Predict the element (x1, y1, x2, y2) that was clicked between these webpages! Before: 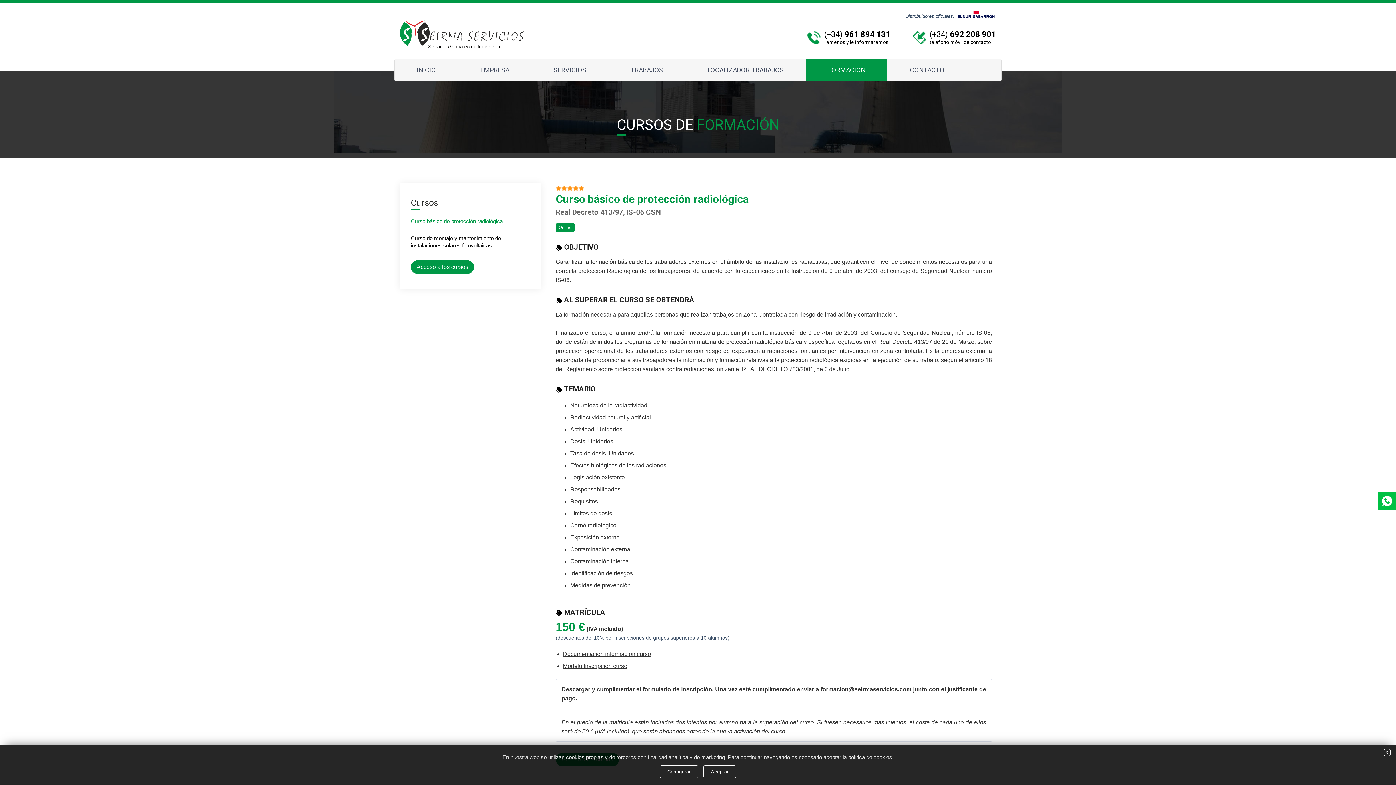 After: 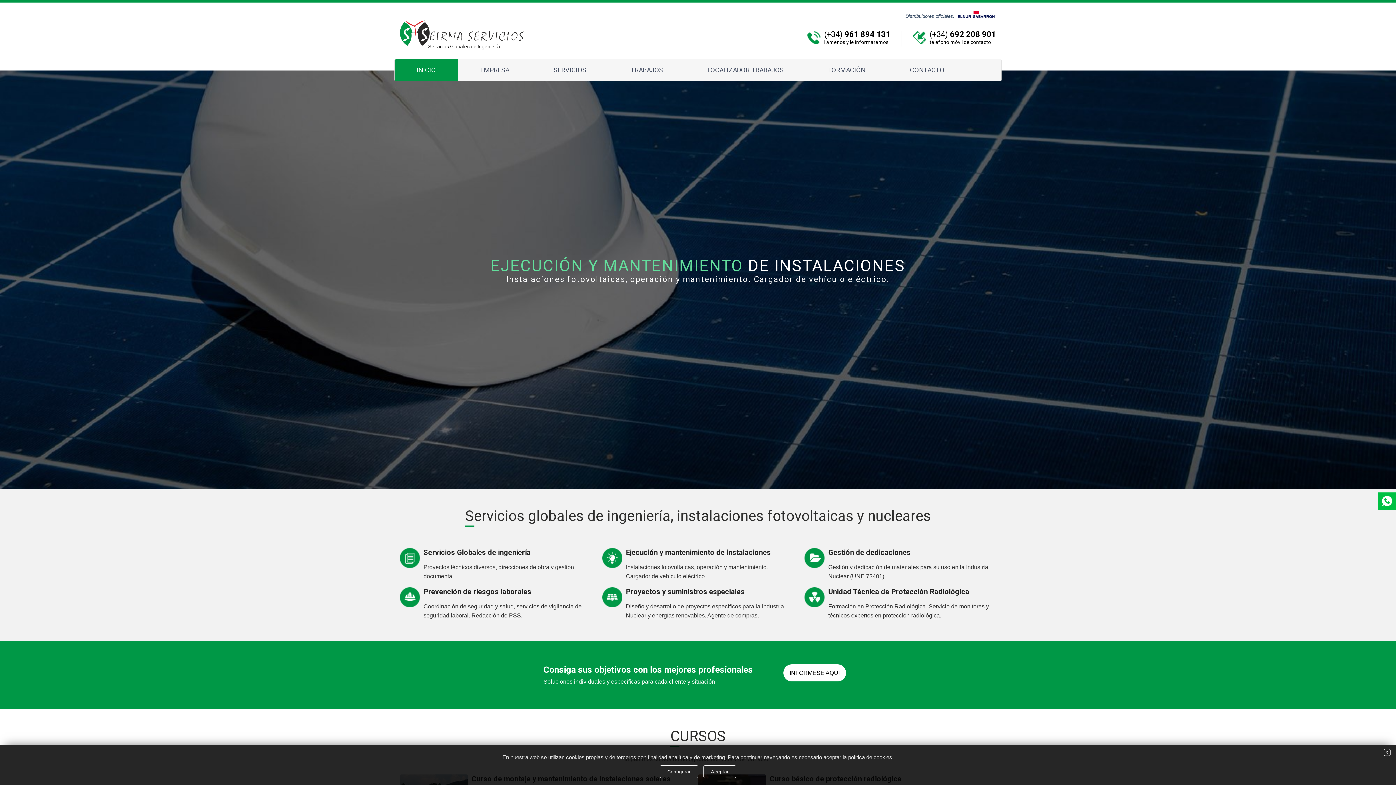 Action: bbox: (400, 29, 523, 35)